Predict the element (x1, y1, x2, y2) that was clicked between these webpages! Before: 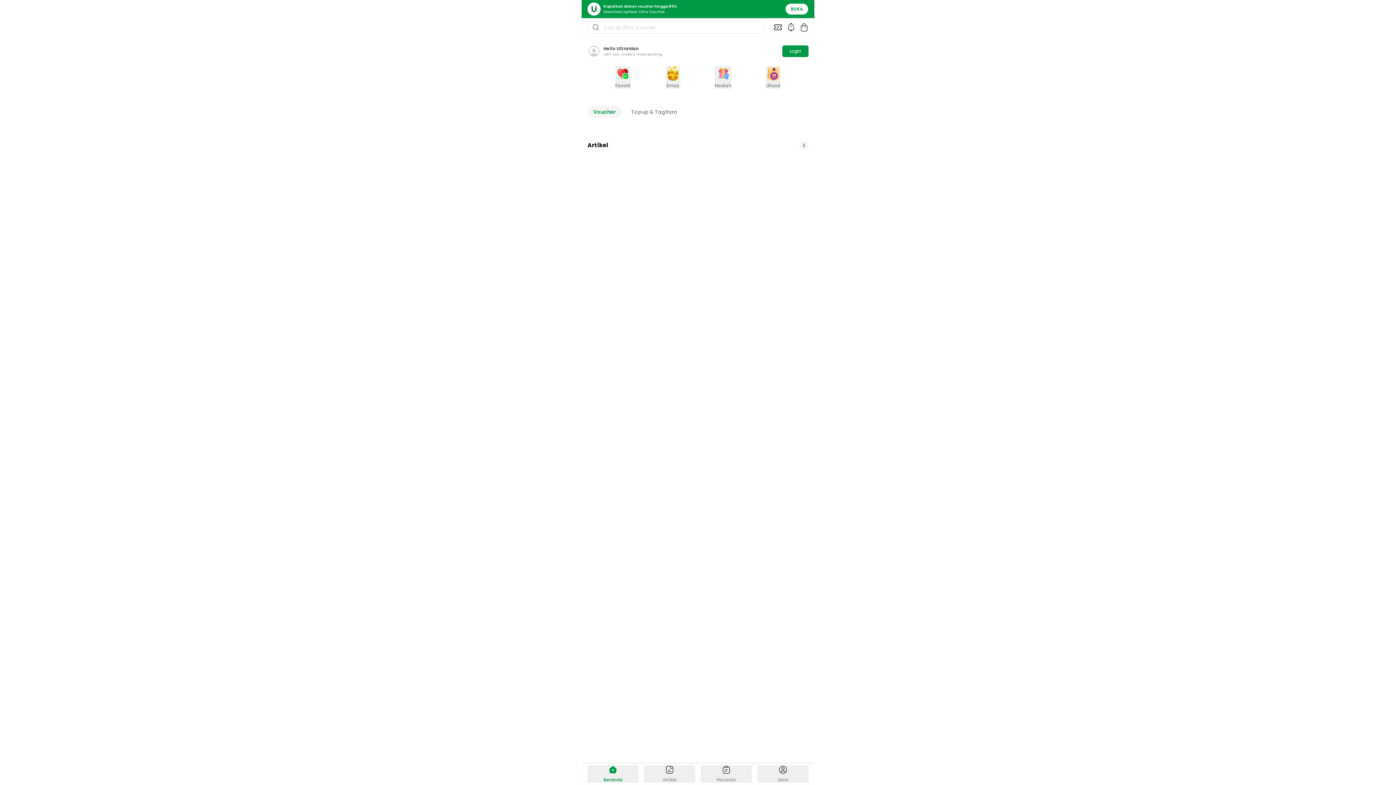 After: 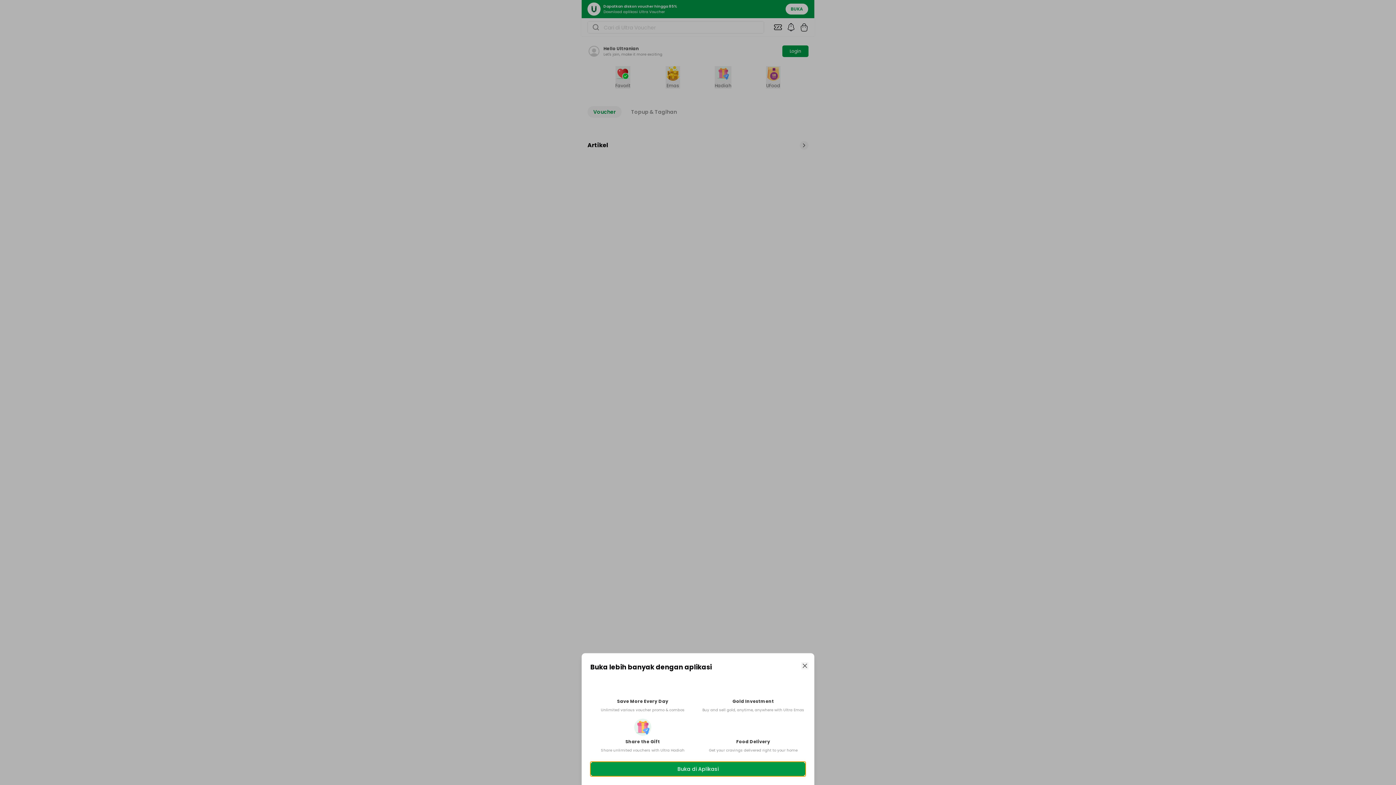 Action: bbox: (665, 66, 680, 88) label: Emas